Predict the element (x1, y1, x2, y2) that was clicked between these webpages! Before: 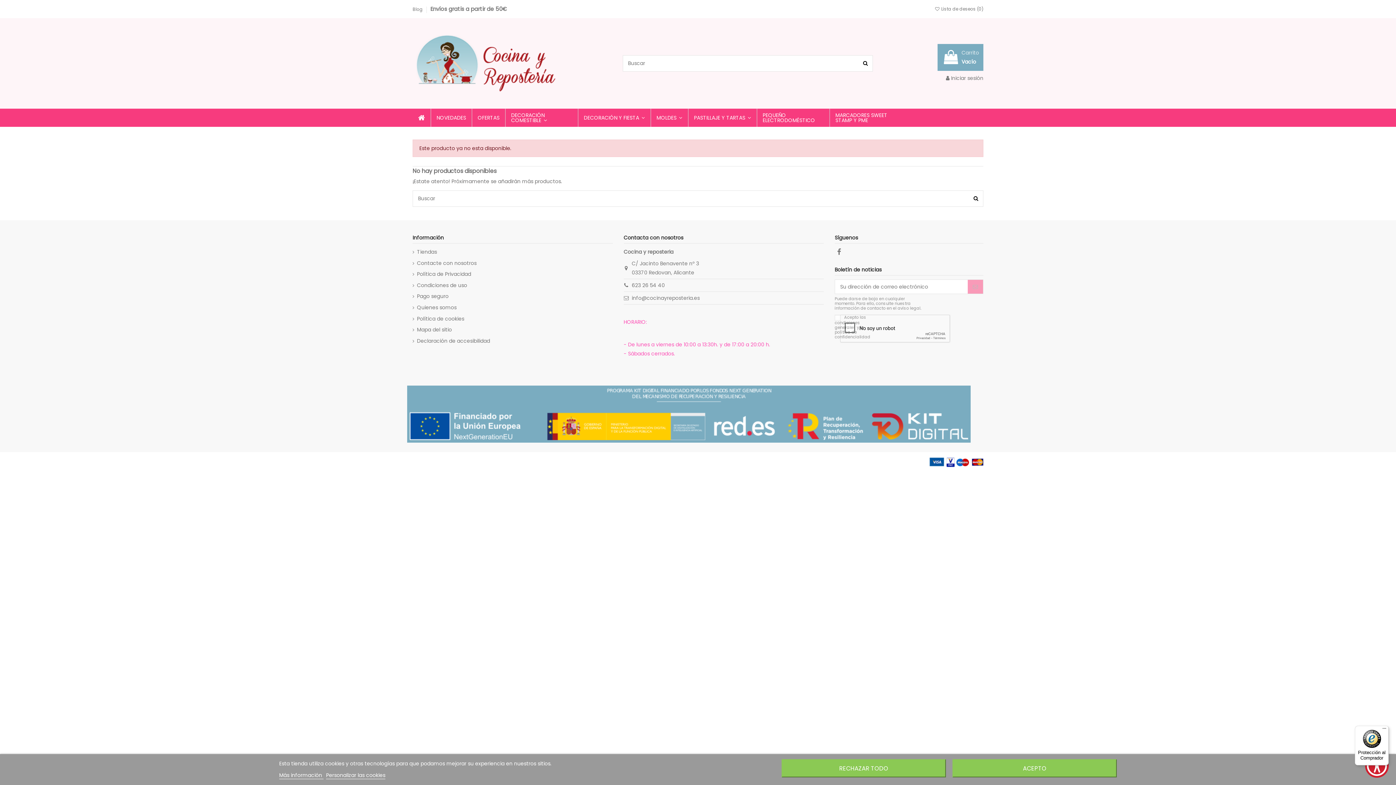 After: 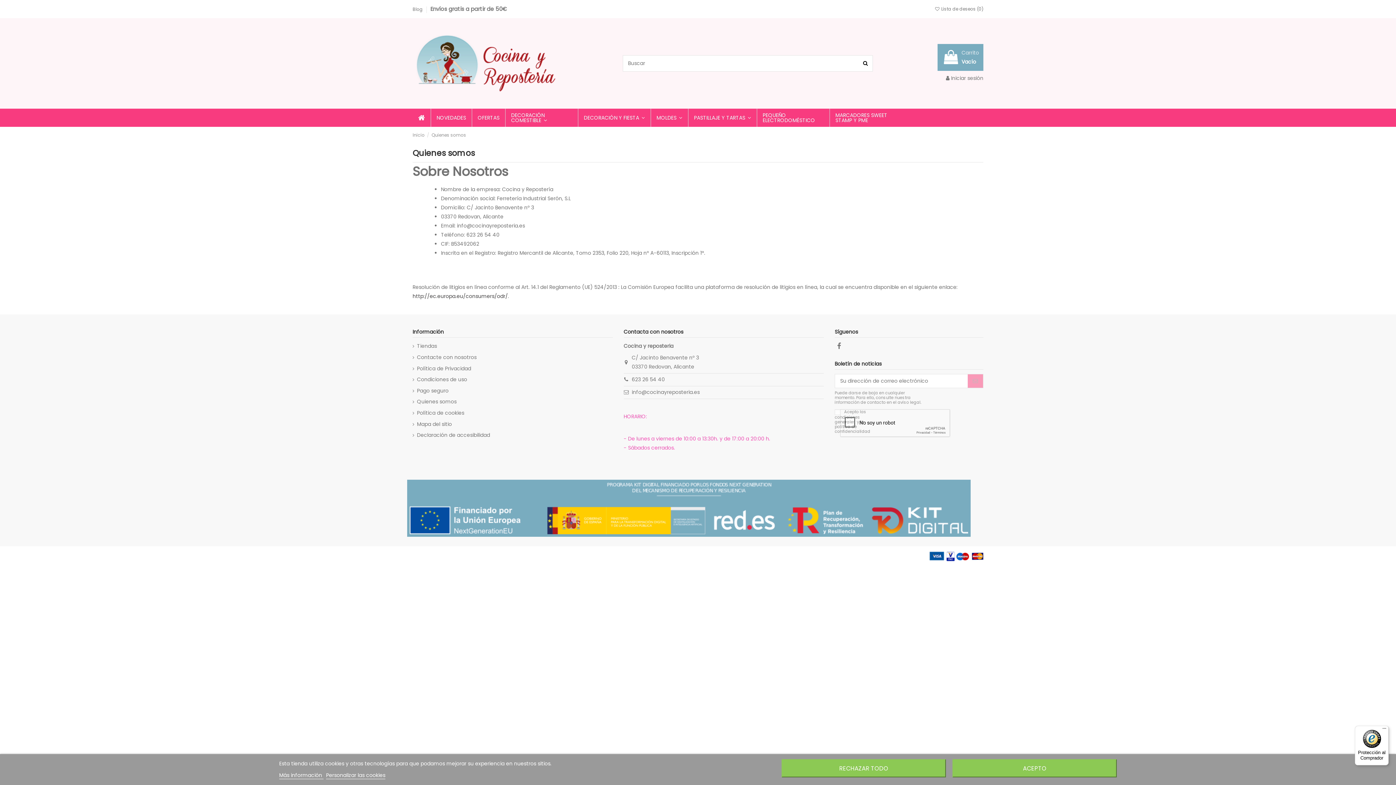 Action: label: Quienes somos bbox: (412, 303, 456, 312)